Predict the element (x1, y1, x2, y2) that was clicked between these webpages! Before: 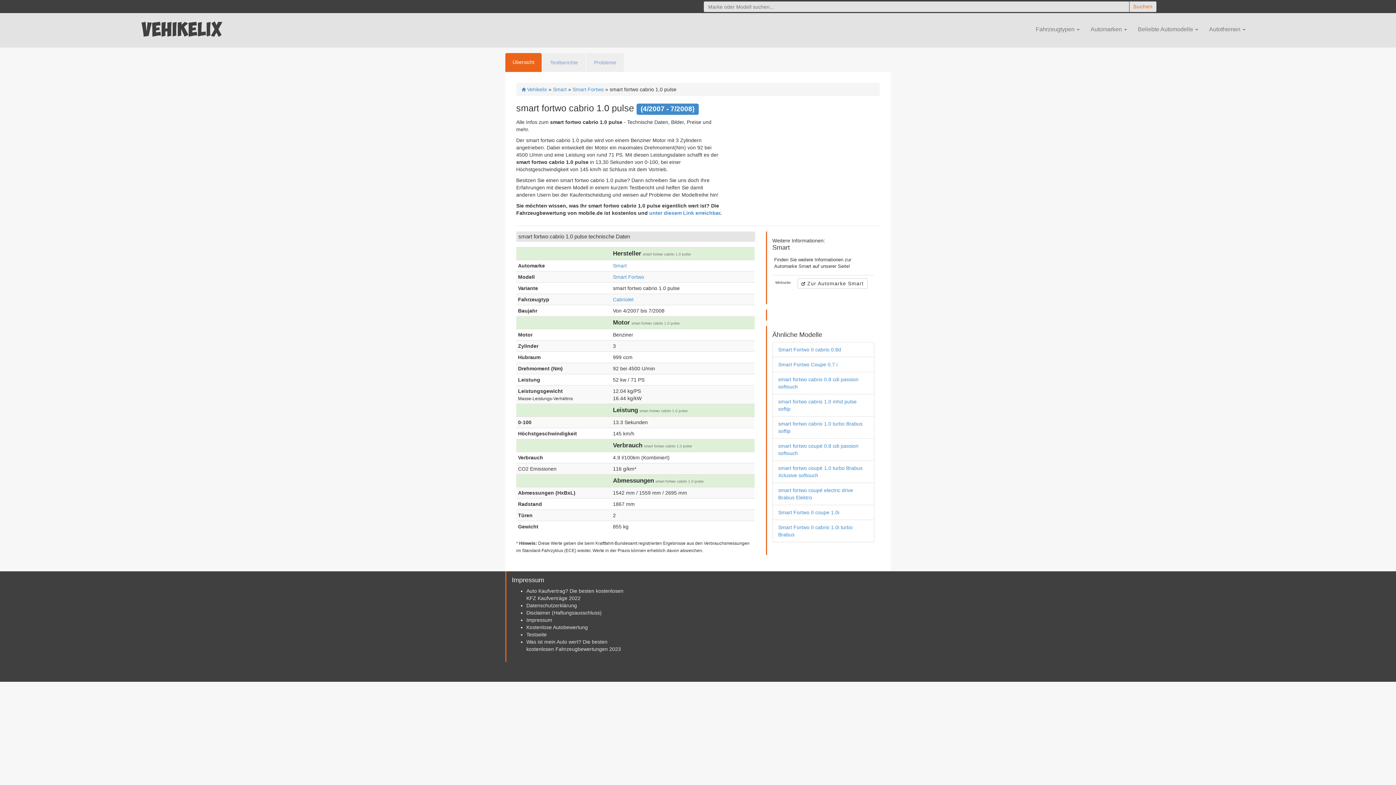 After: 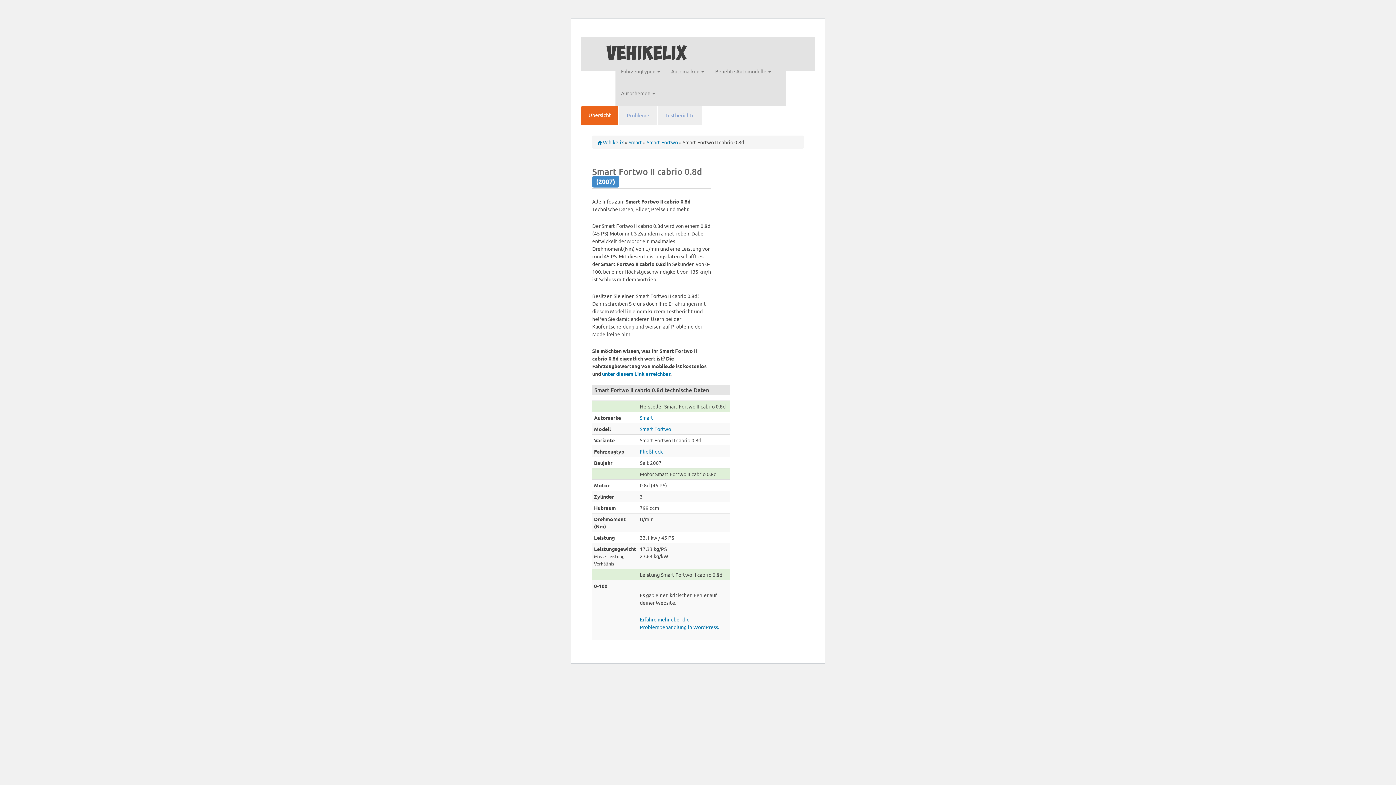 Action: bbox: (778, 346, 841, 352) label: Smart Fortwo II cabrio 0.8d